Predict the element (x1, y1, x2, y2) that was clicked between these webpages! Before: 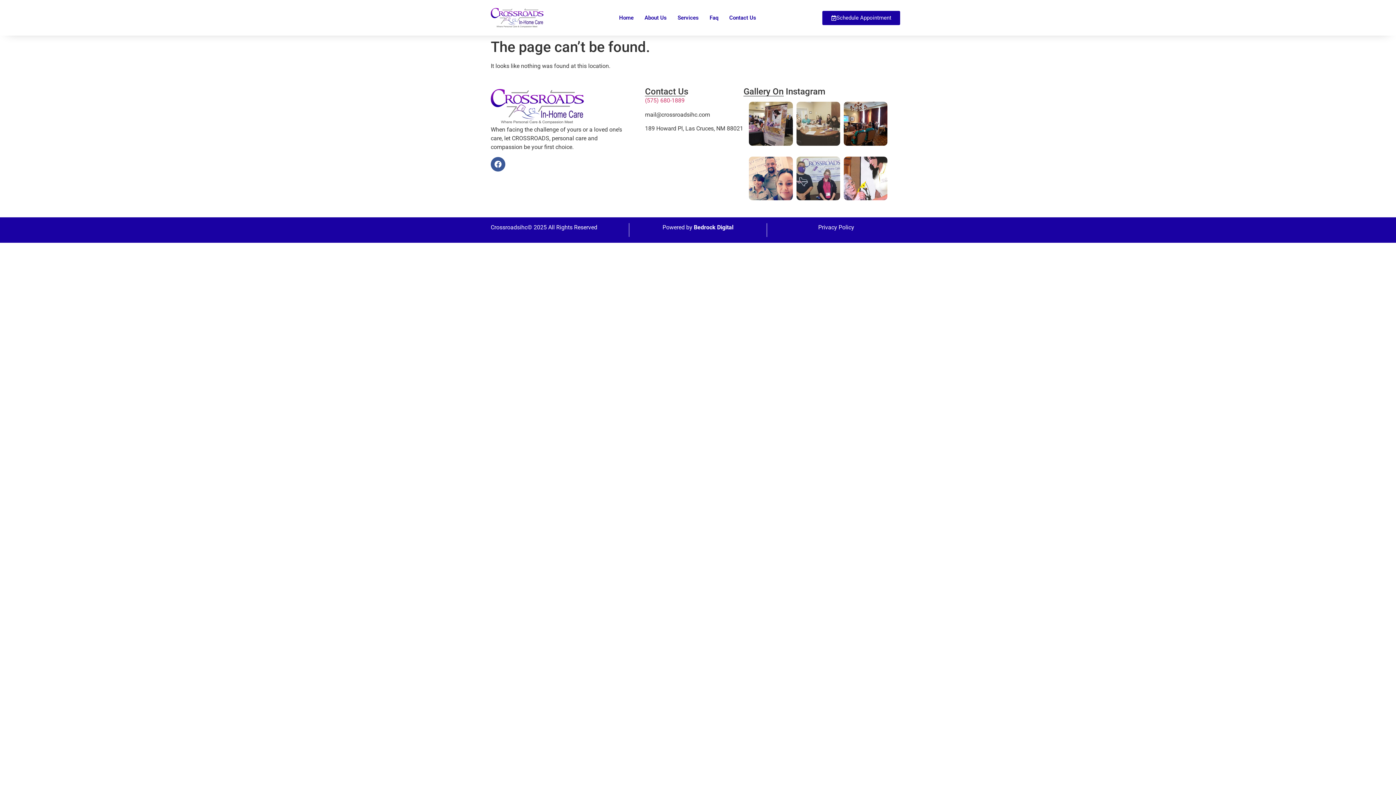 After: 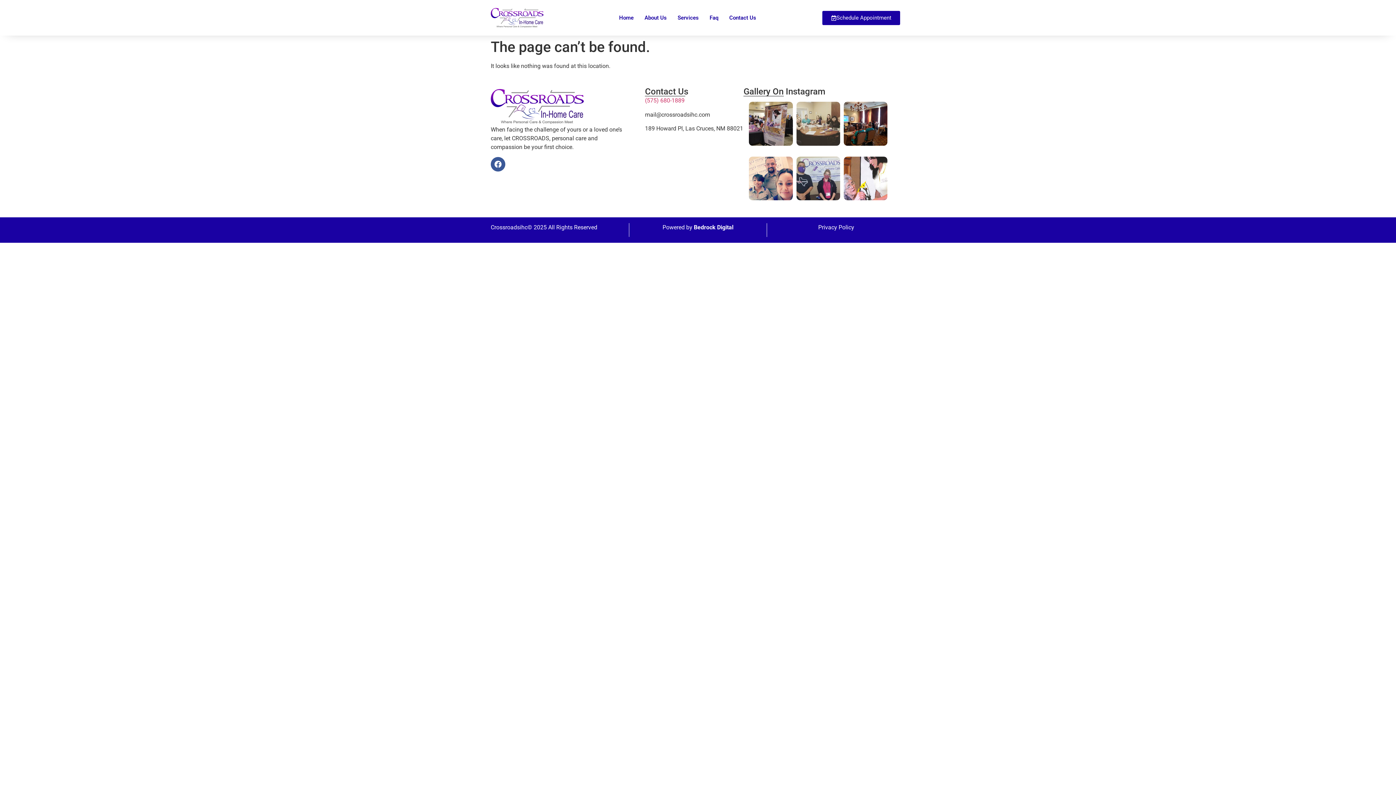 Action: label: Services bbox: (672, 10, 704, 25)